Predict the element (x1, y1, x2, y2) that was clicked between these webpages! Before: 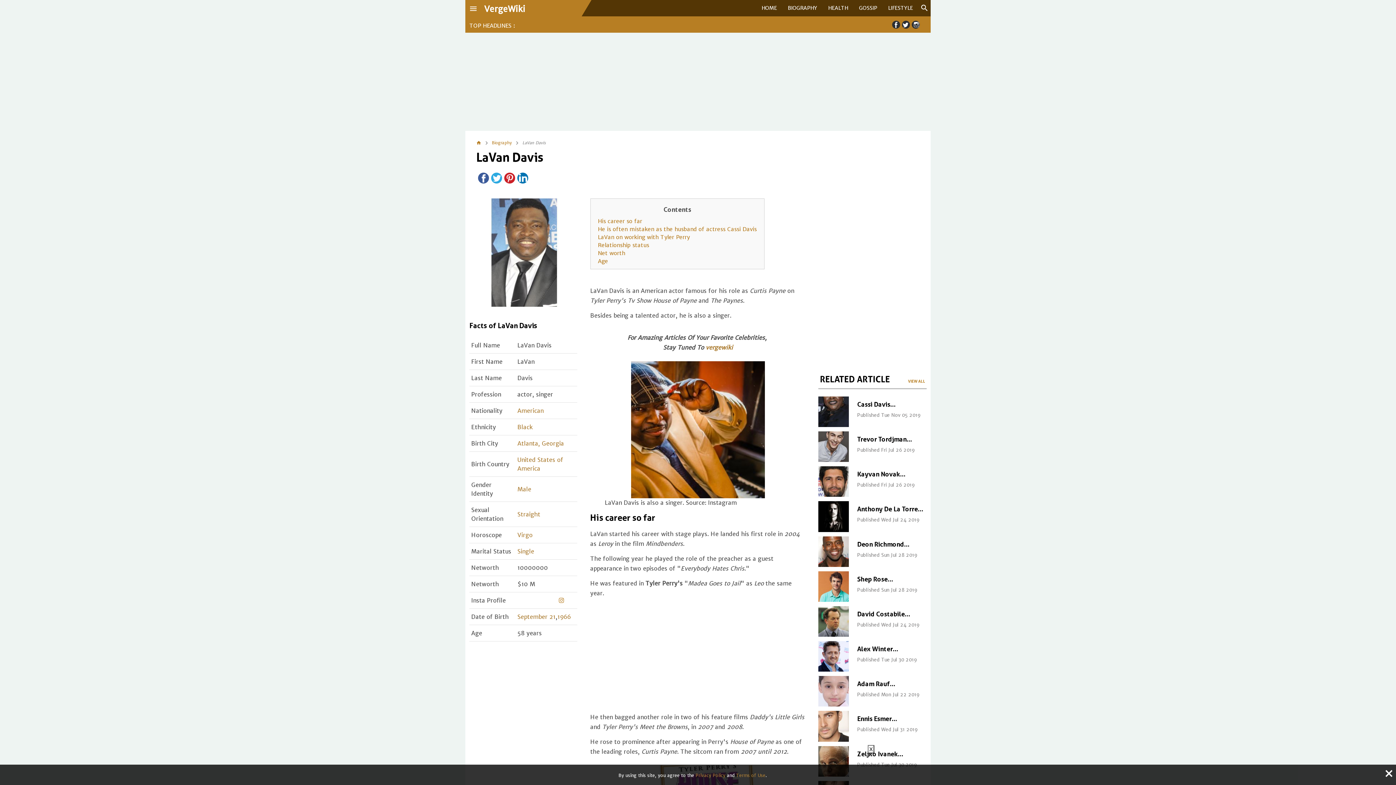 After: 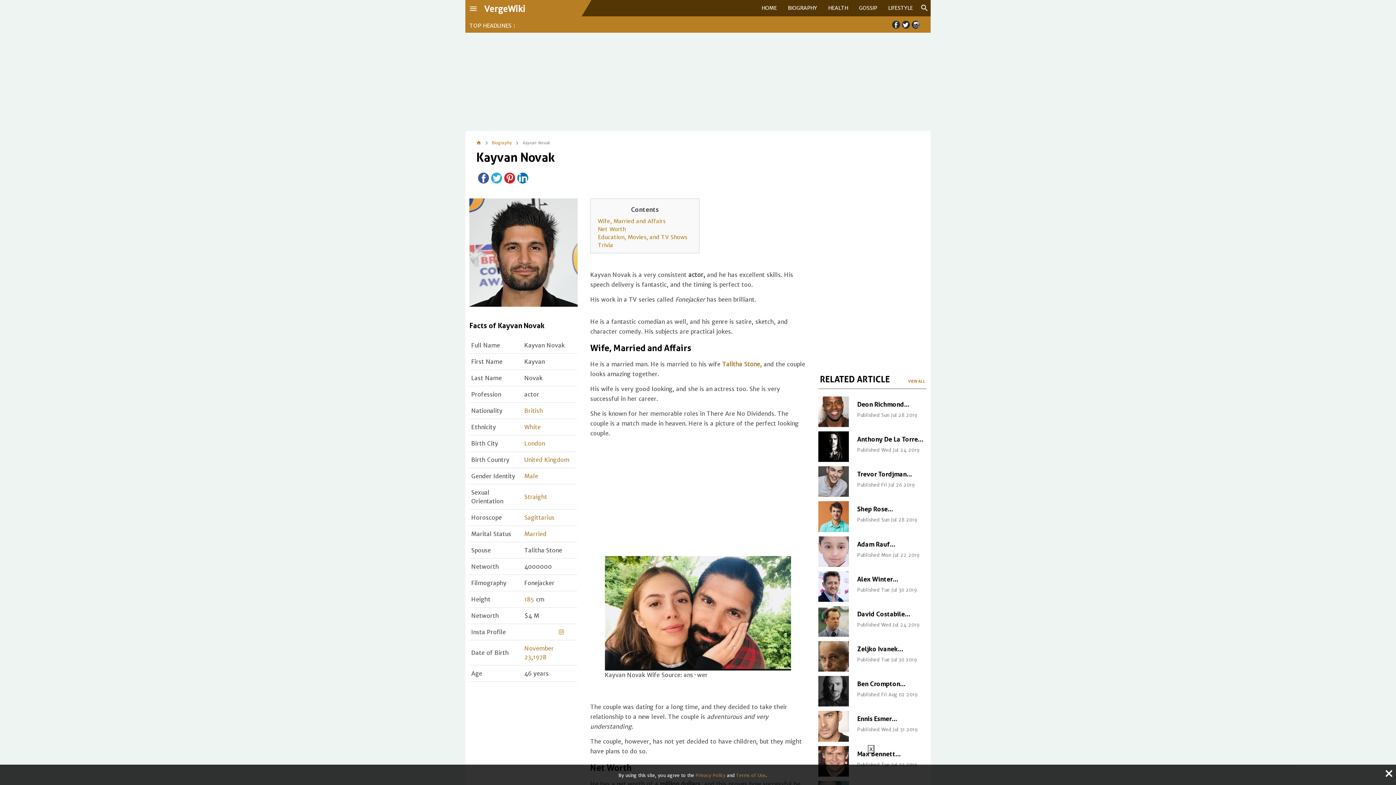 Action: label: Kayvan Novak bbox: (857, 470, 900, 478)